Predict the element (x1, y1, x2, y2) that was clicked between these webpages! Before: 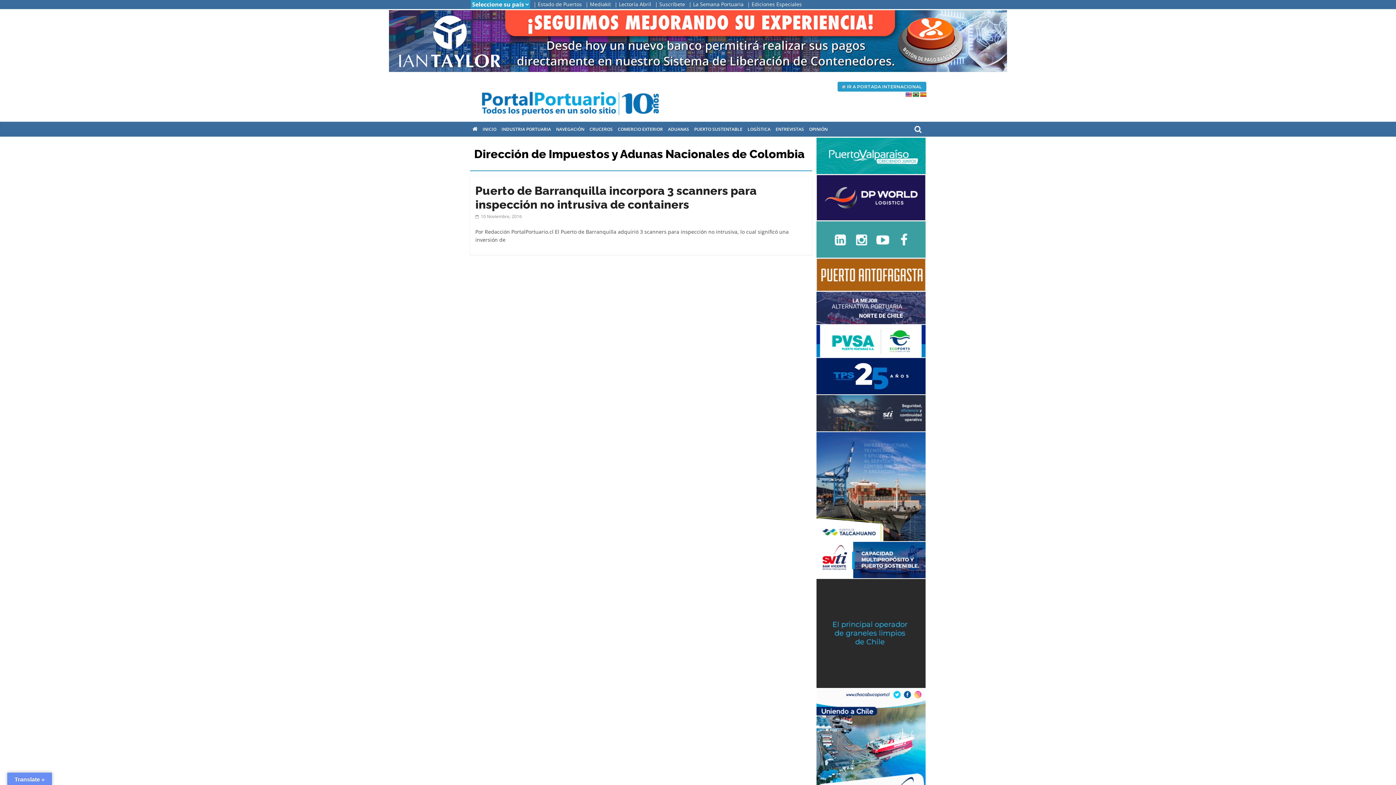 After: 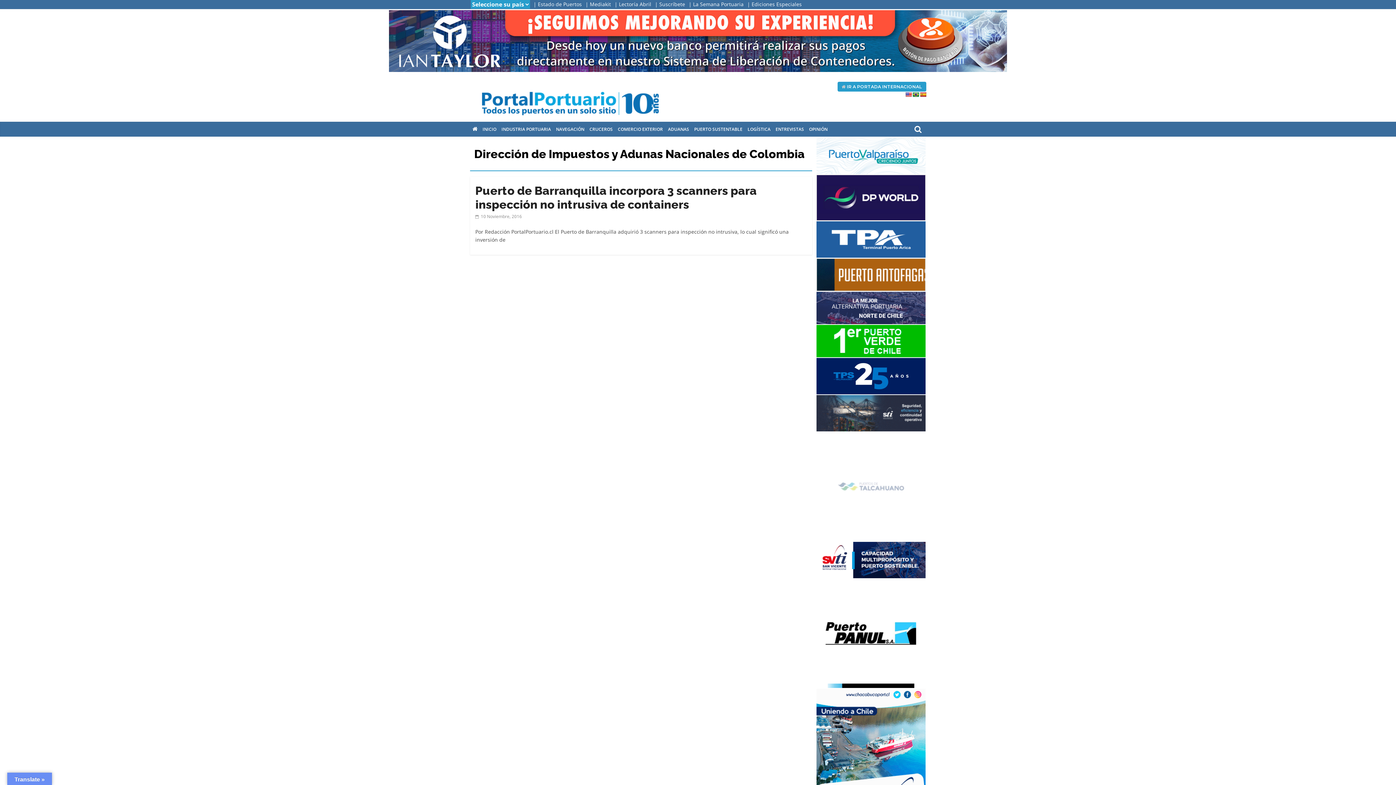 Action: bbox: (816, 579, 925, 586)